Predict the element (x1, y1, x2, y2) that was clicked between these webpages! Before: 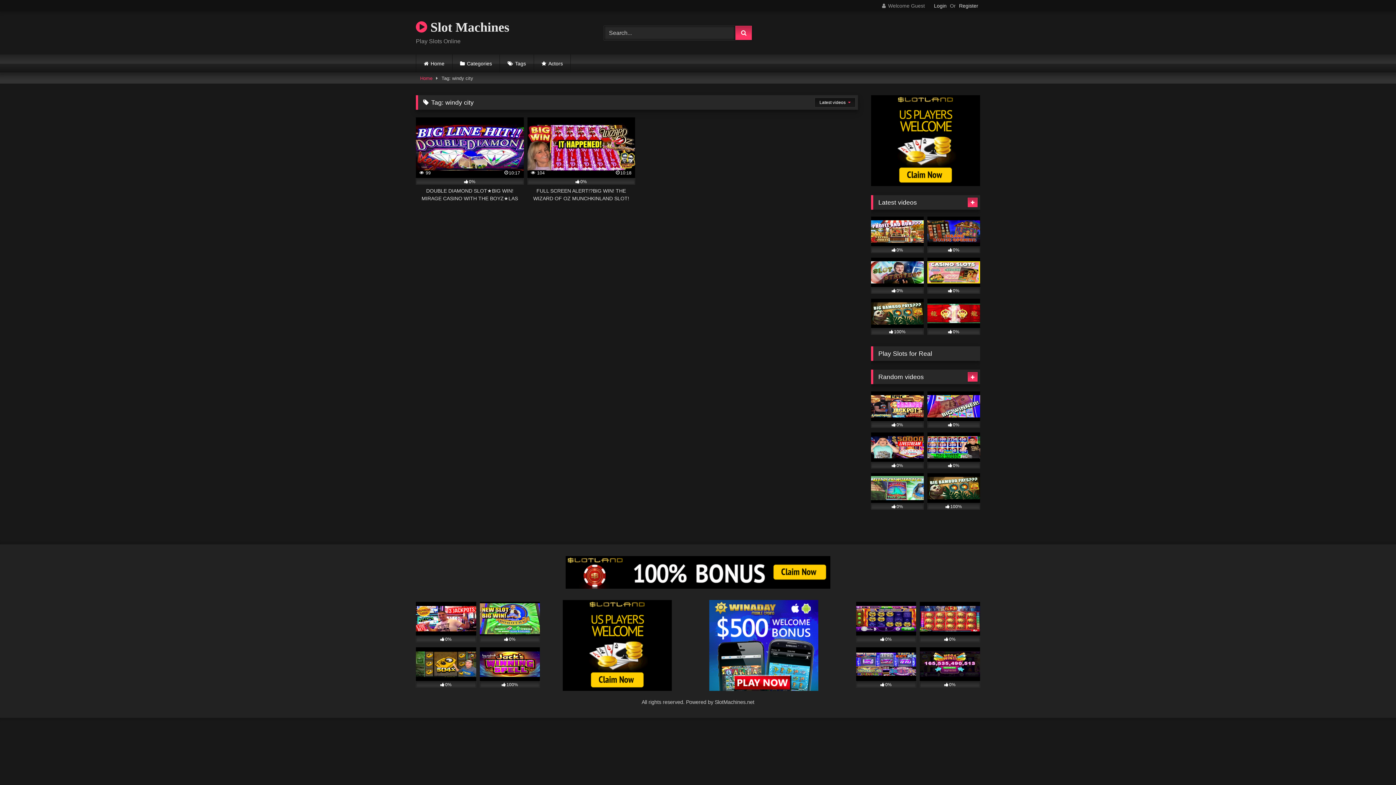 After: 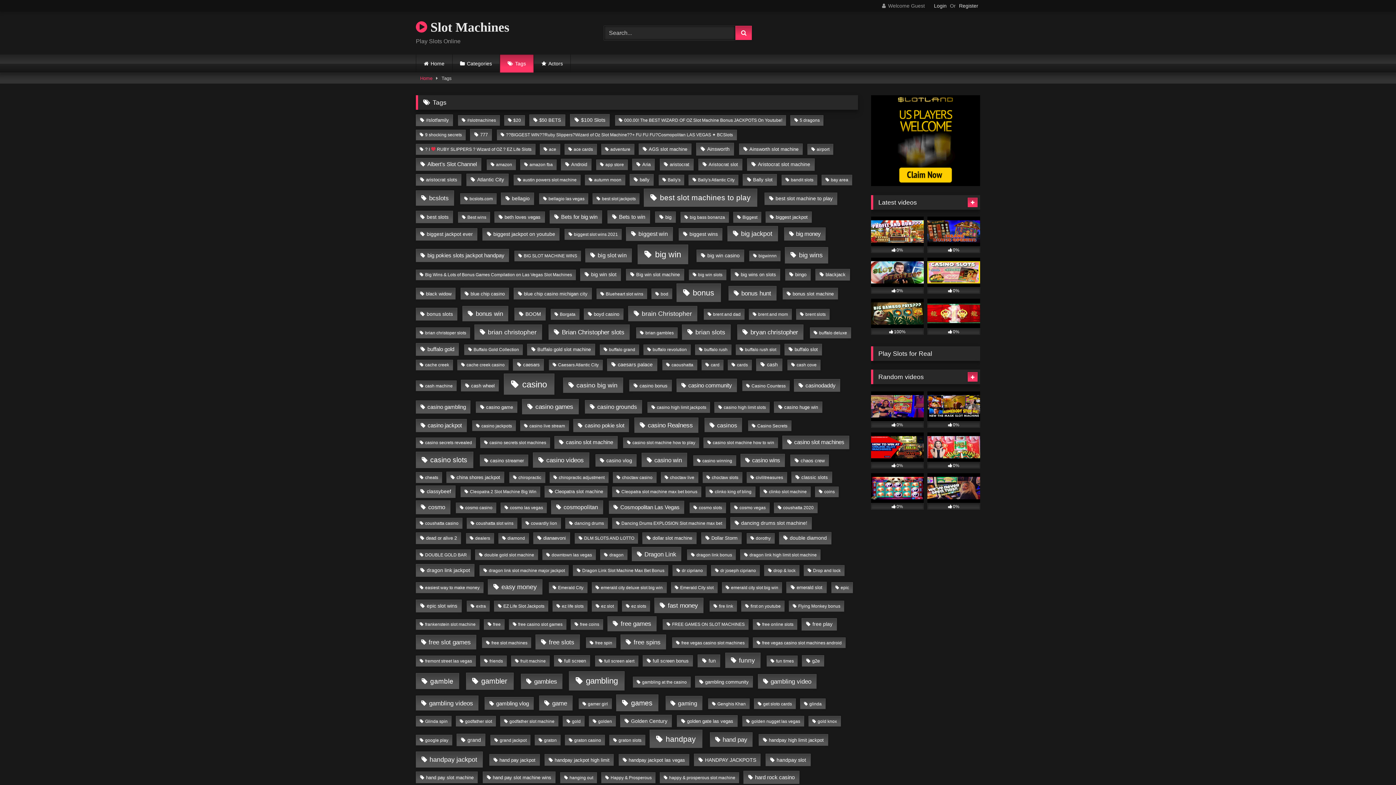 Action: bbox: (500, 54, 533, 72) label: Tags